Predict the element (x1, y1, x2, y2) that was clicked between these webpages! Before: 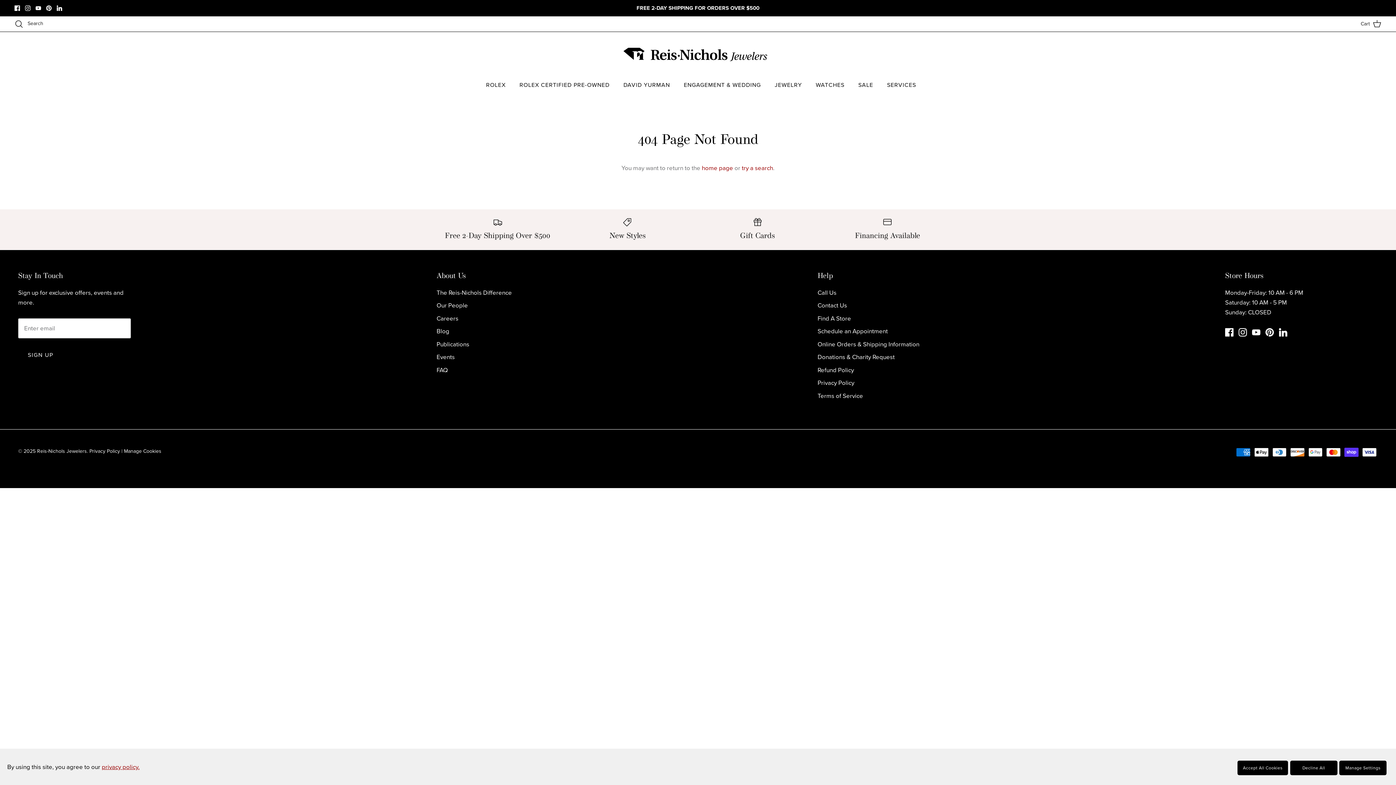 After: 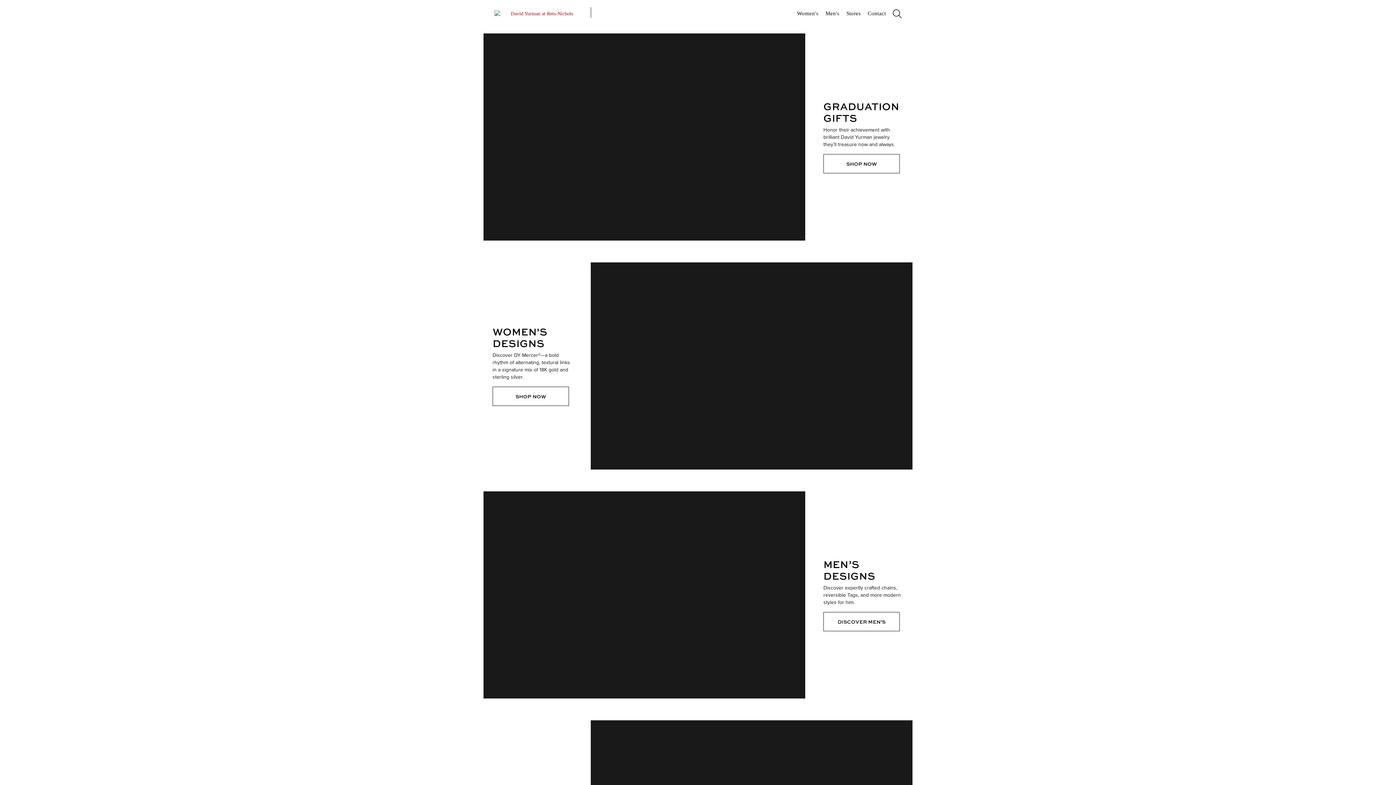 Action: label: DAVID YURMAN bbox: (616, 74, 677, 96)